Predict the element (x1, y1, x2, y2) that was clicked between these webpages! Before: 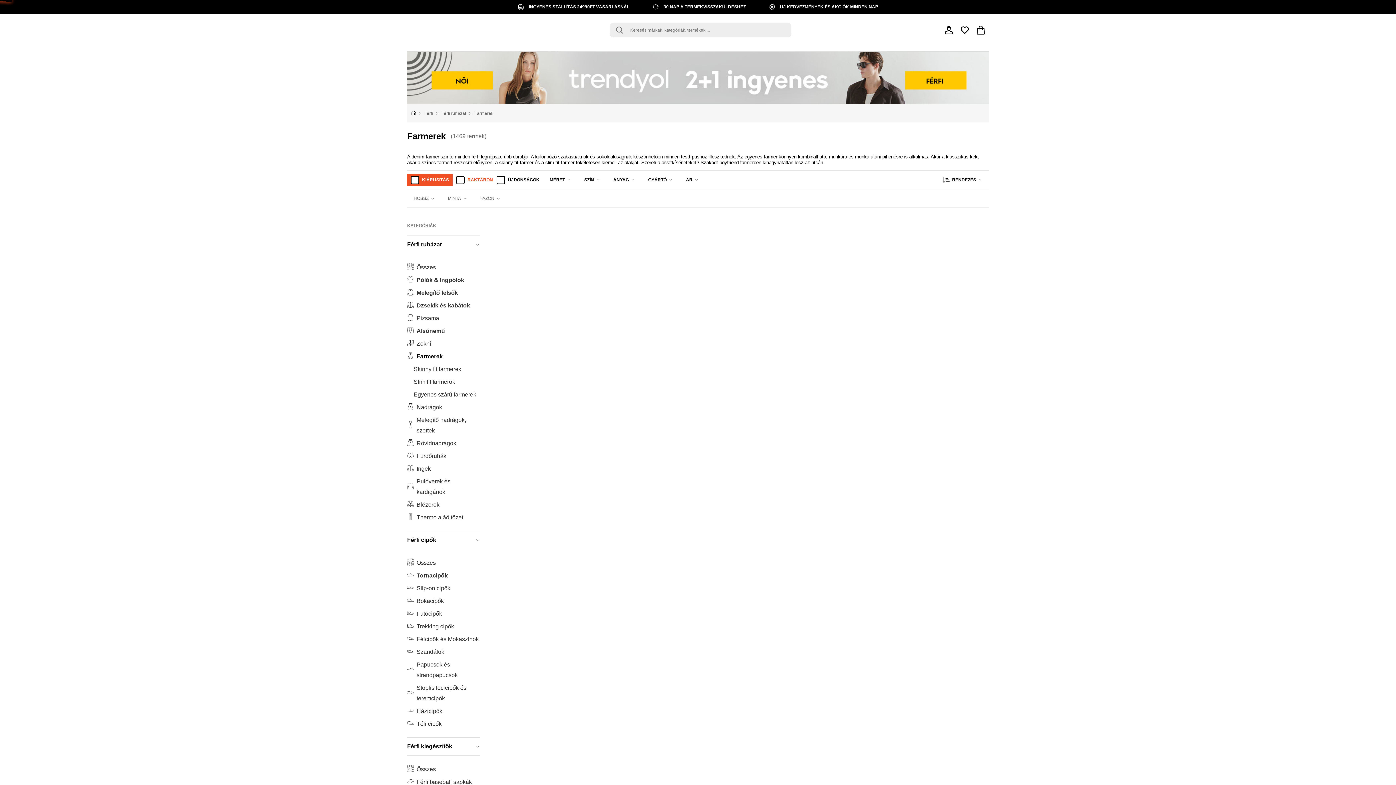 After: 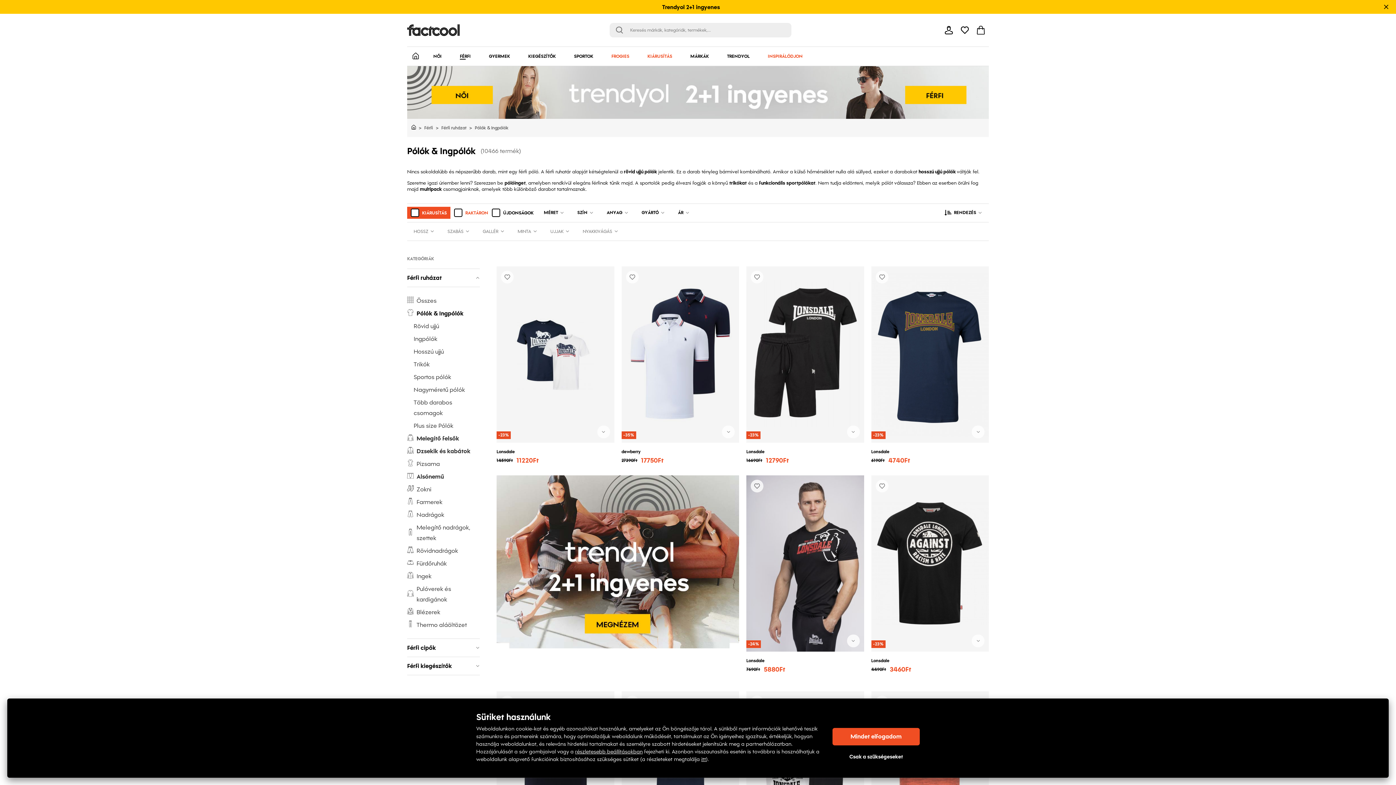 Action: bbox: (407, 273, 480, 286) label: Pólók & Ingpólók